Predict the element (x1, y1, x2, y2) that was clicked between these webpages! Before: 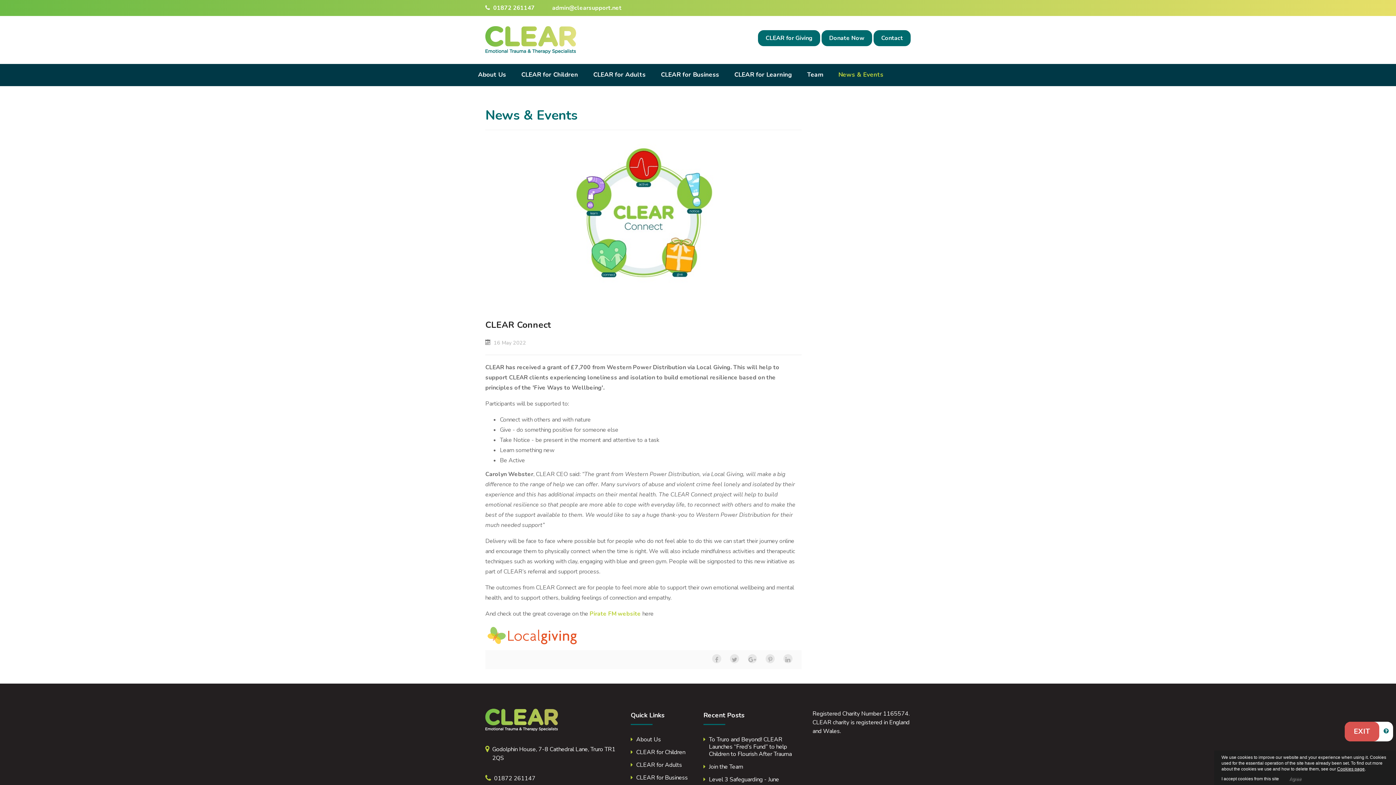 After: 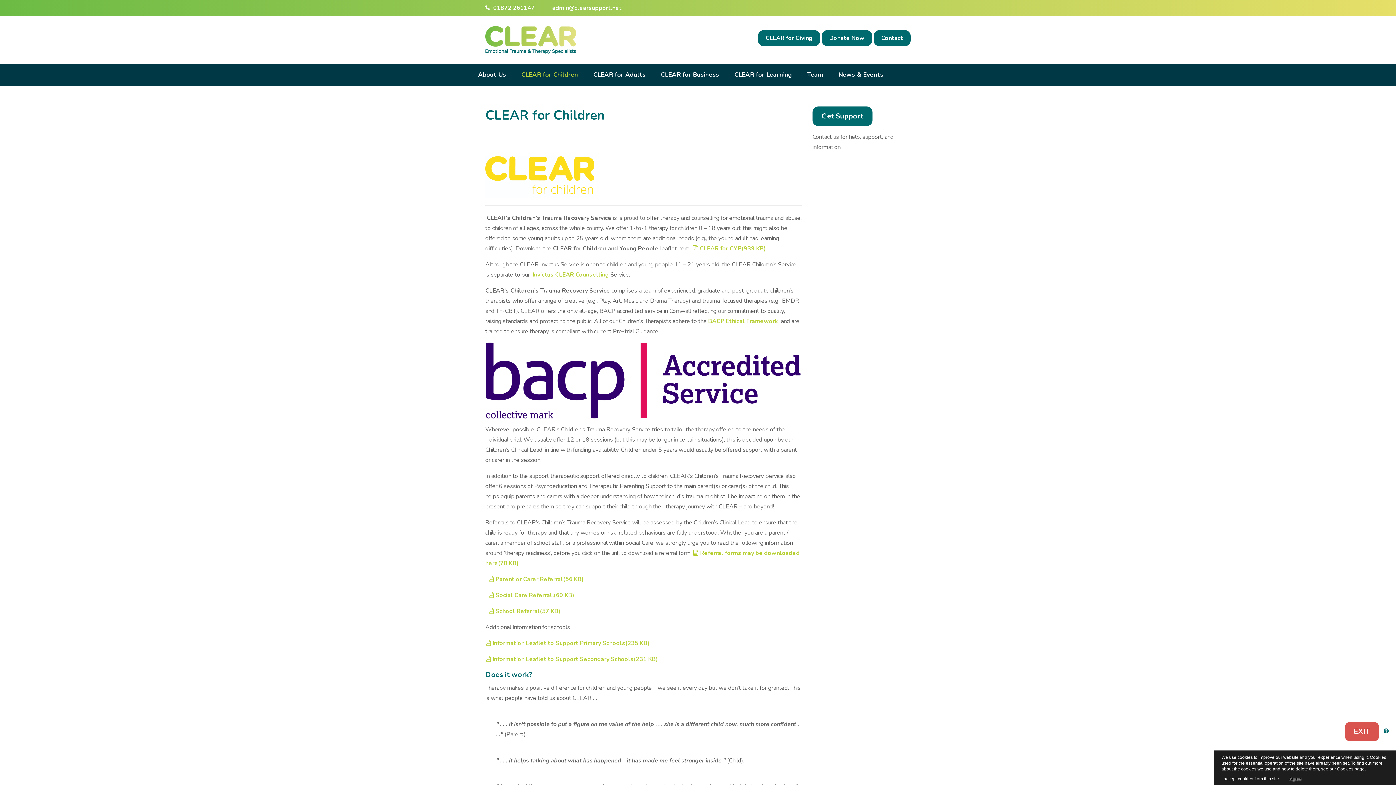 Action: bbox: (630, 745, 692, 758) label: CLEAR for Children